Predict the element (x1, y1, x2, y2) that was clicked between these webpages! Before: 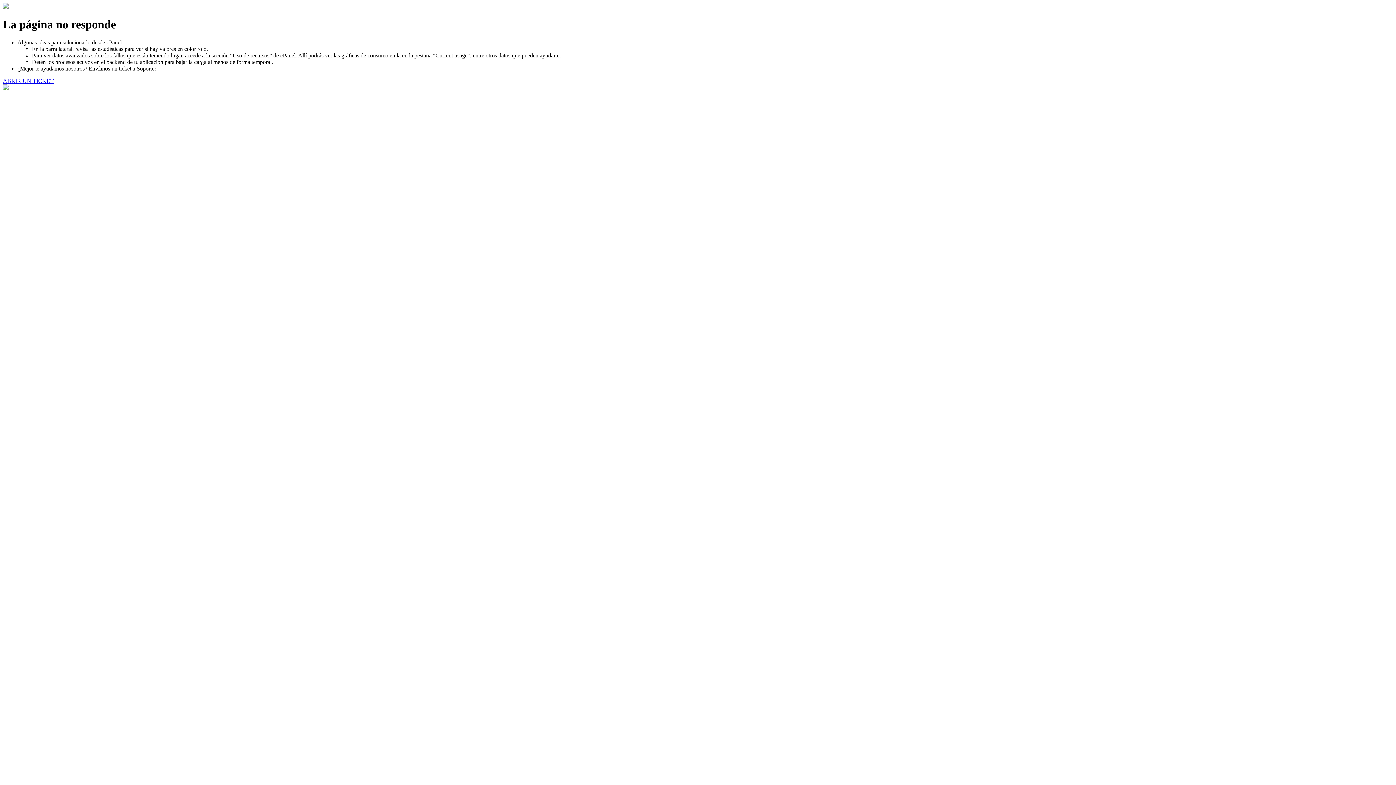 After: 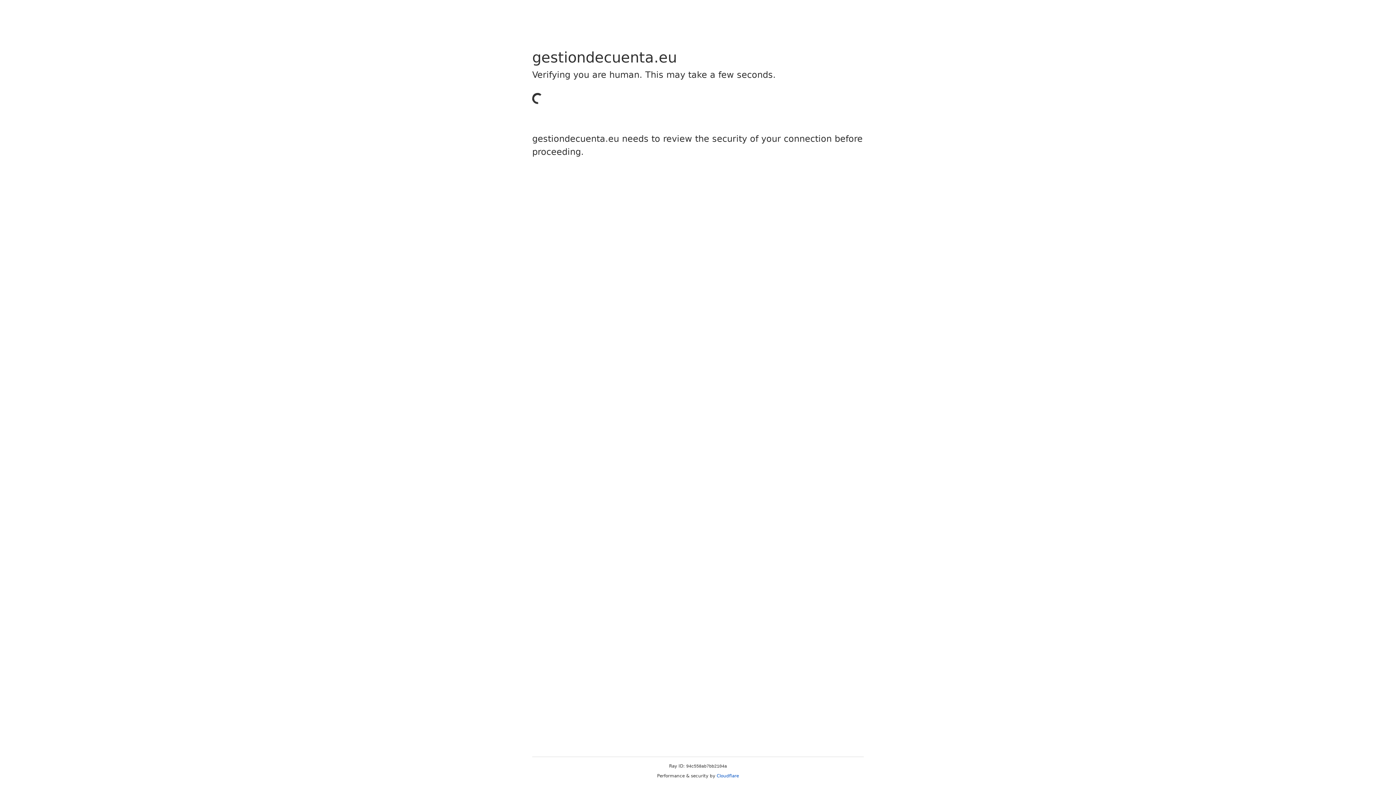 Action: bbox: (2, 77, 53, 83) label: ABRIR UN TICKET